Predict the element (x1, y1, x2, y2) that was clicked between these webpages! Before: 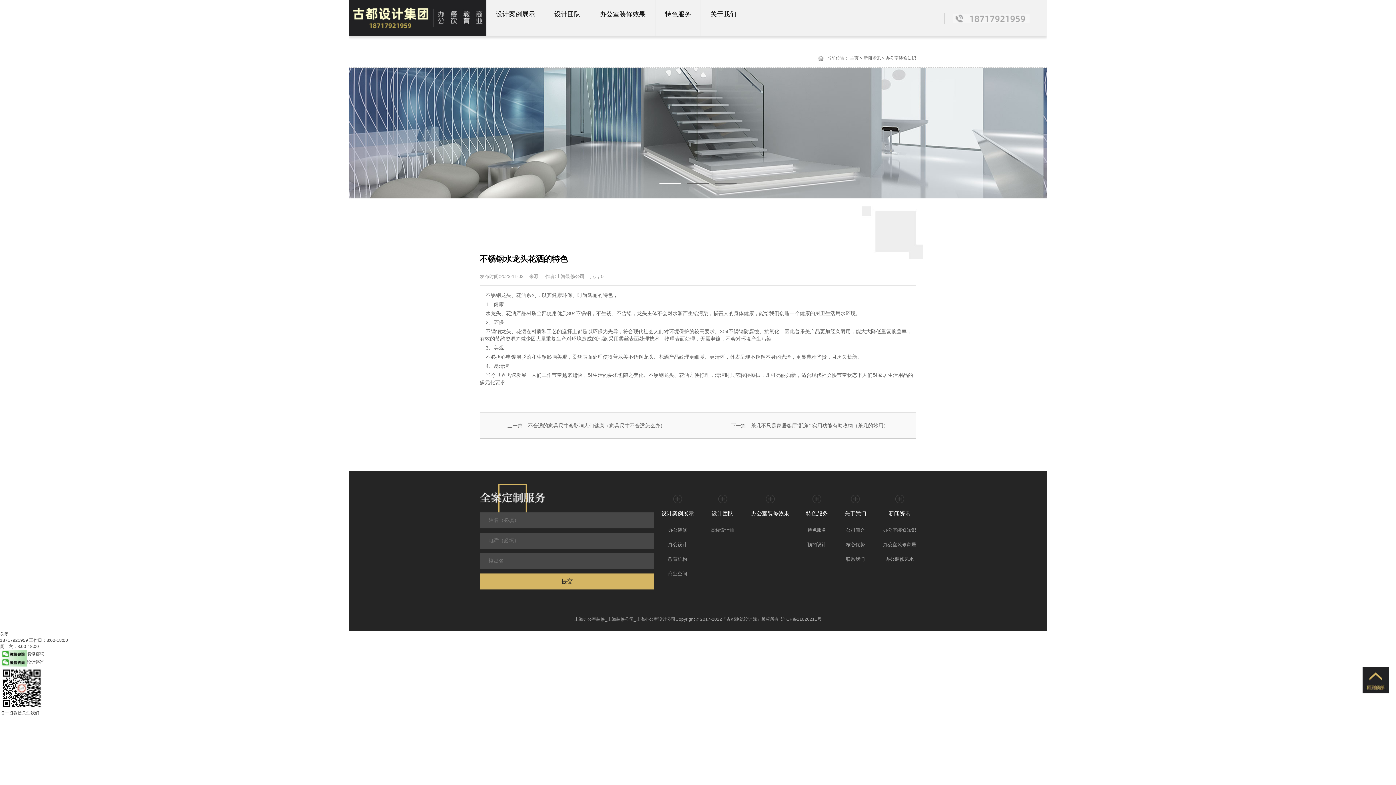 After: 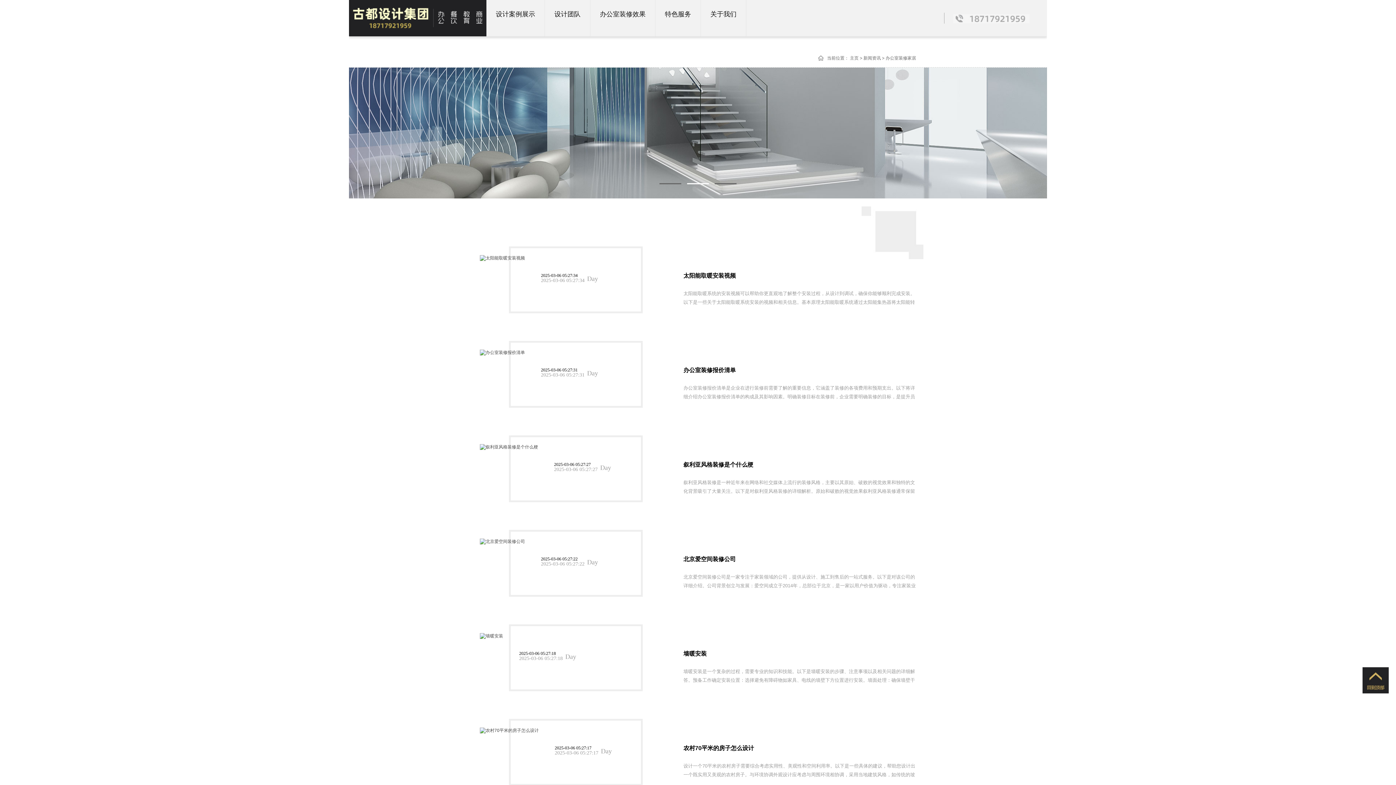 Action: label: 办公室装修家居 bbox: (883, 542, 916, 547)